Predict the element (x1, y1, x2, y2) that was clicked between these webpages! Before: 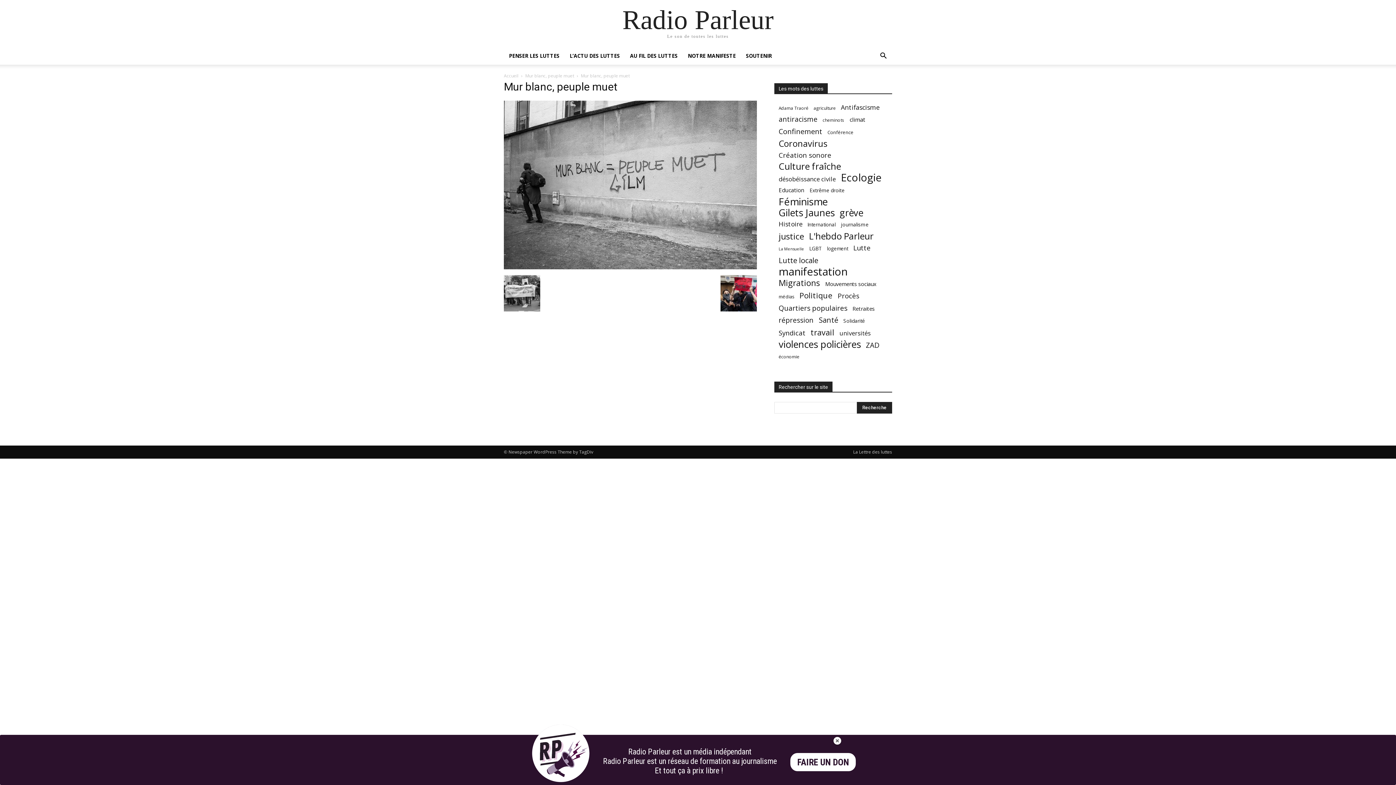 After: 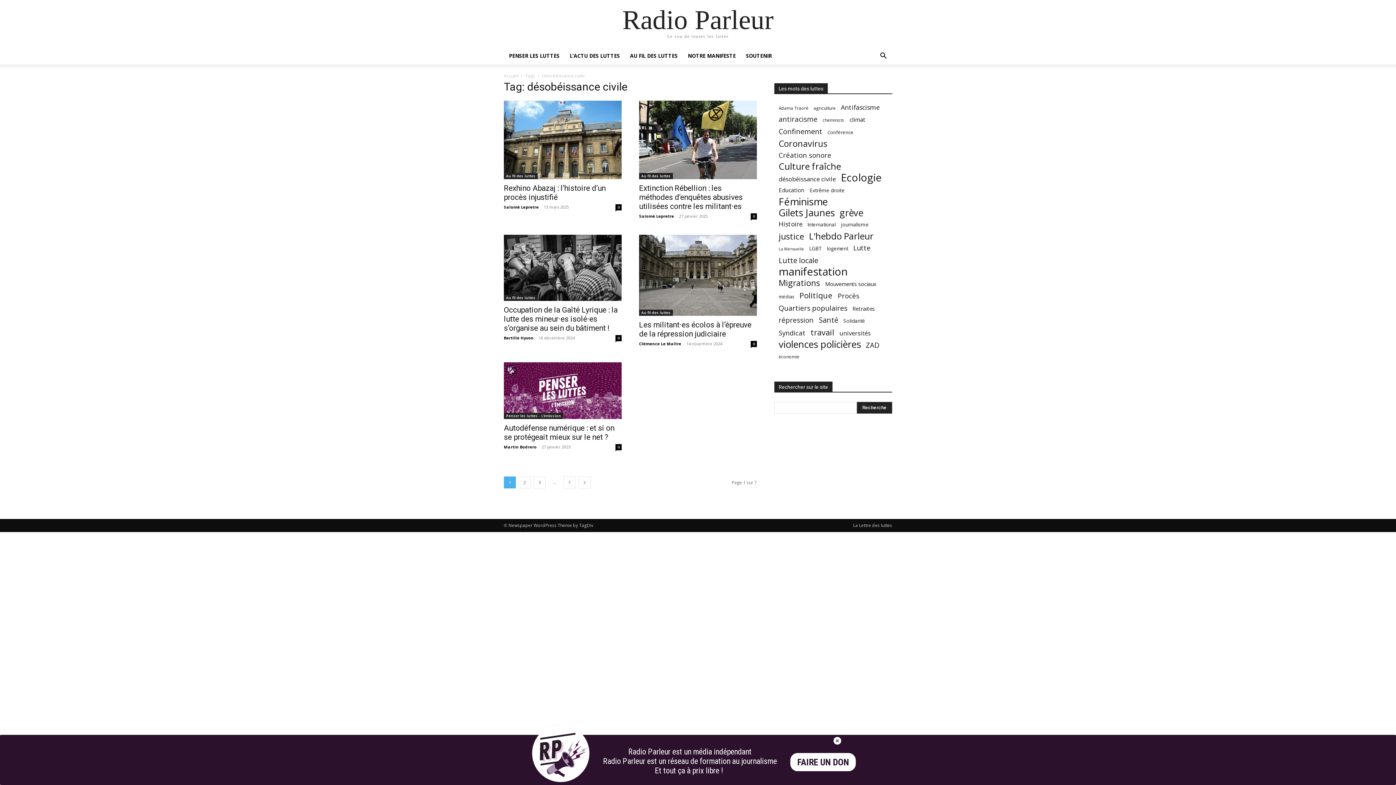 Action: bbox: (778, 175, 836, 182) label: désobéissance civile (33 éléments)